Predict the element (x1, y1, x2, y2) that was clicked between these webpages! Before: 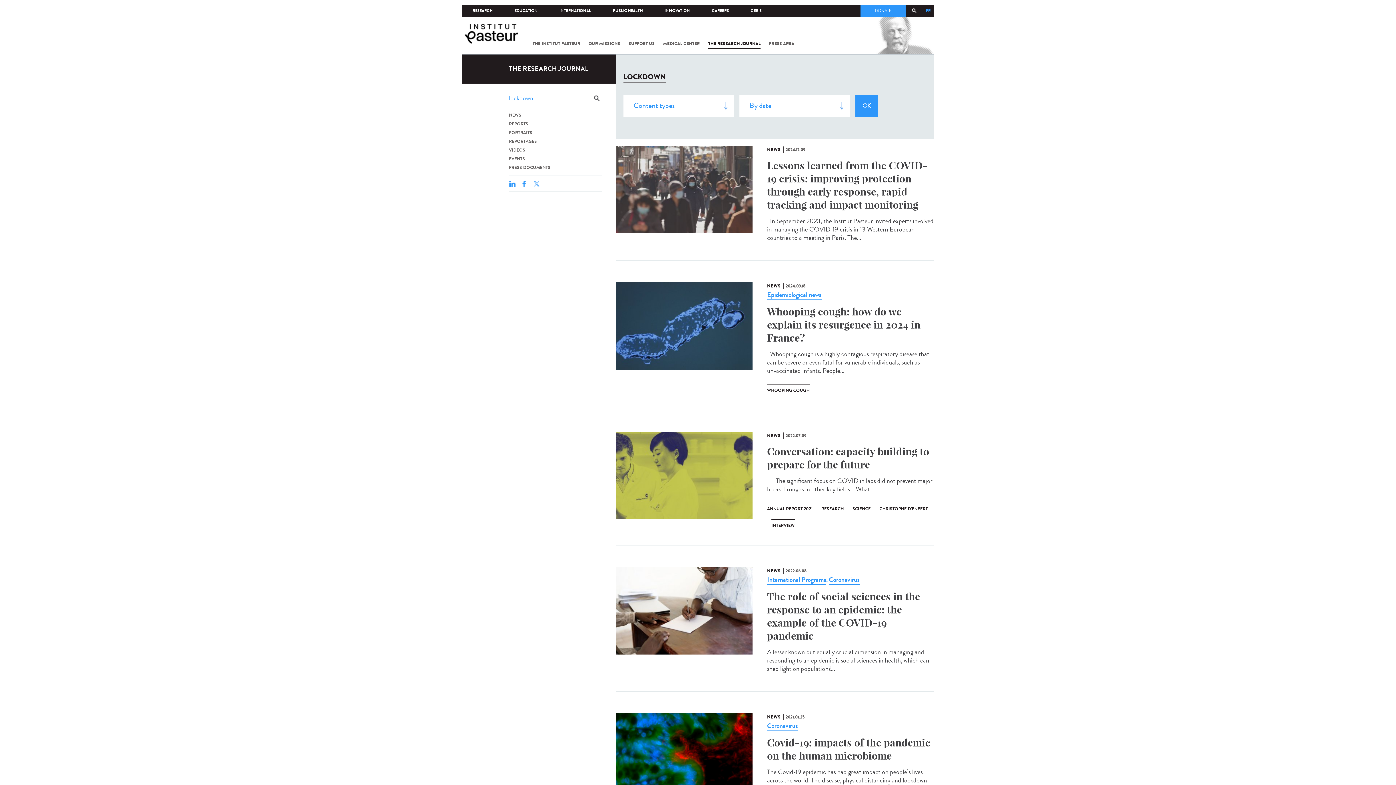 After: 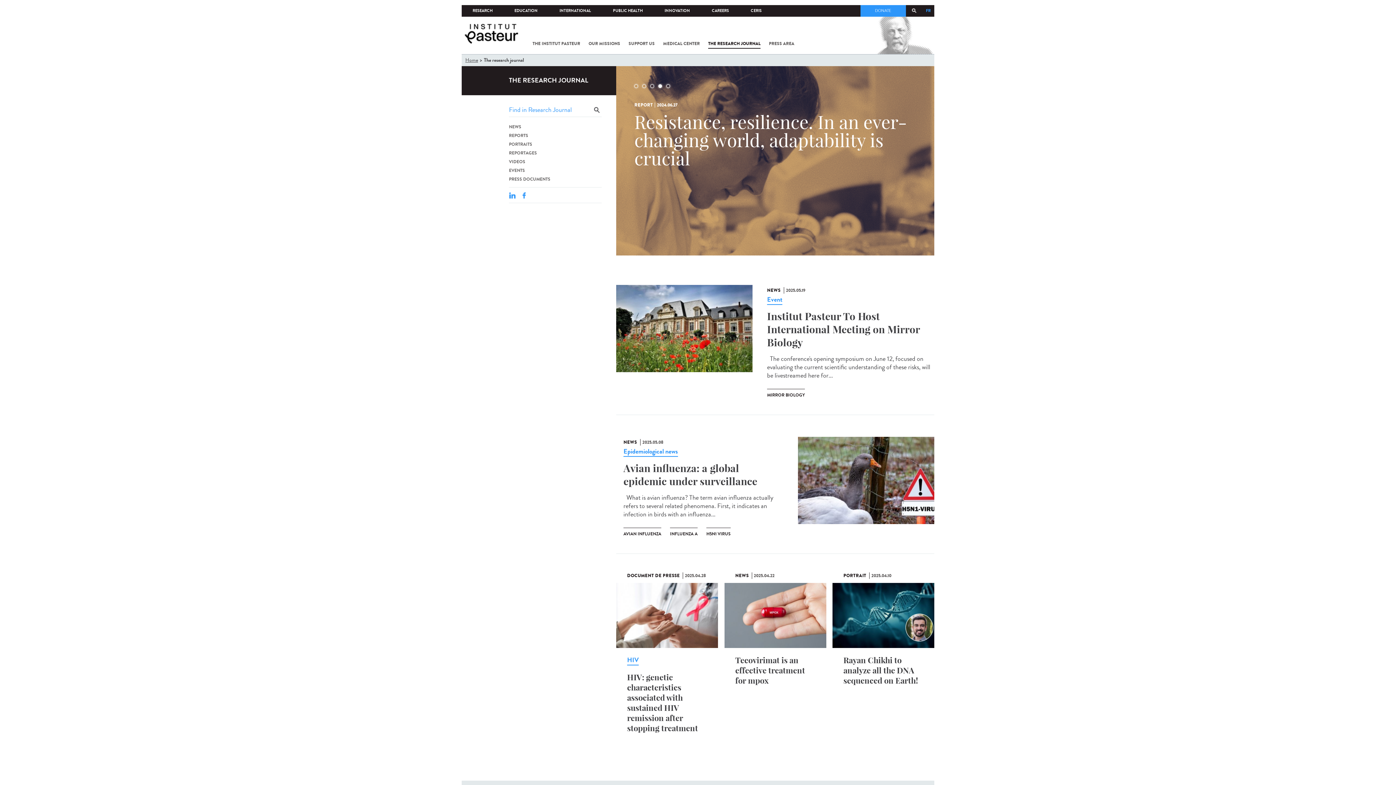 Action: bbox: (461, 54, 616, 83) label: THE RESEARCH JOURNAL